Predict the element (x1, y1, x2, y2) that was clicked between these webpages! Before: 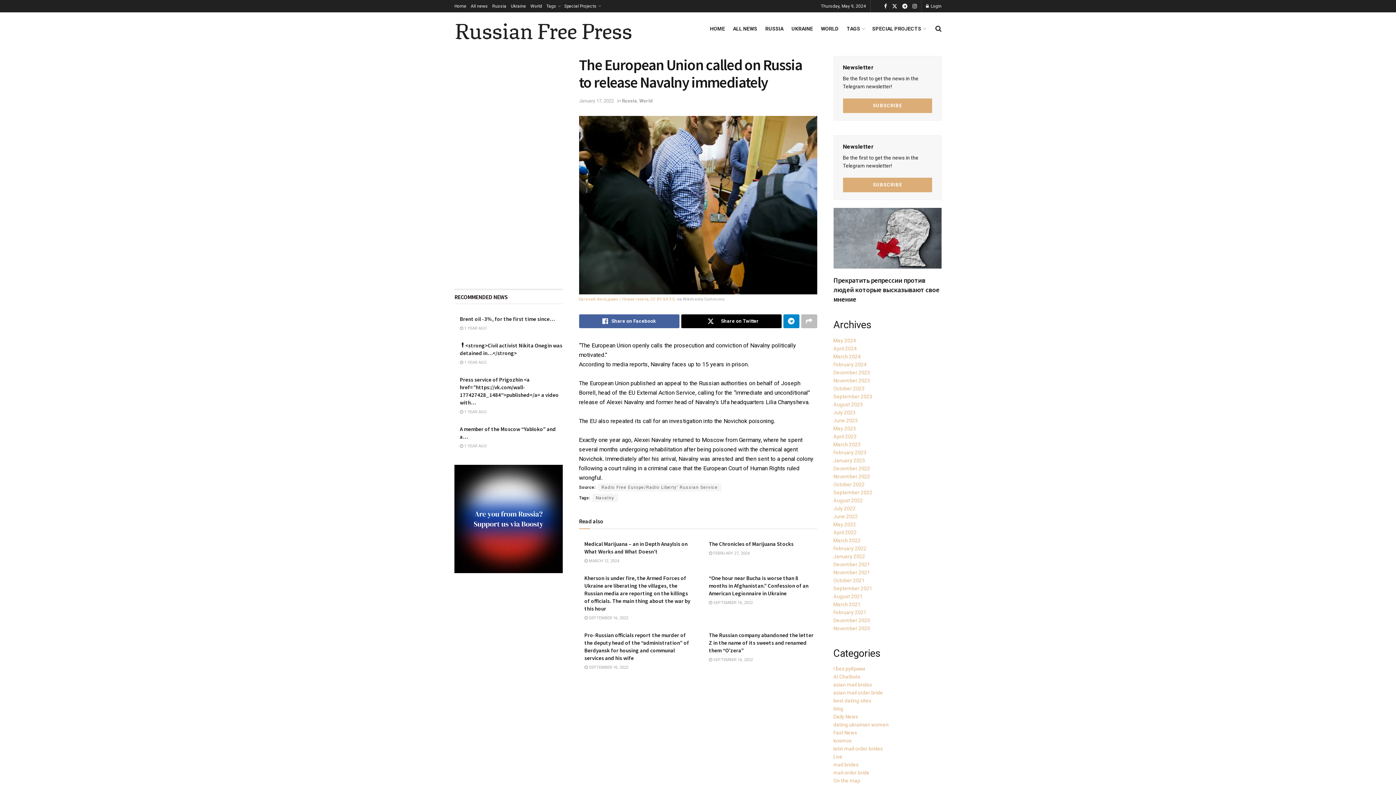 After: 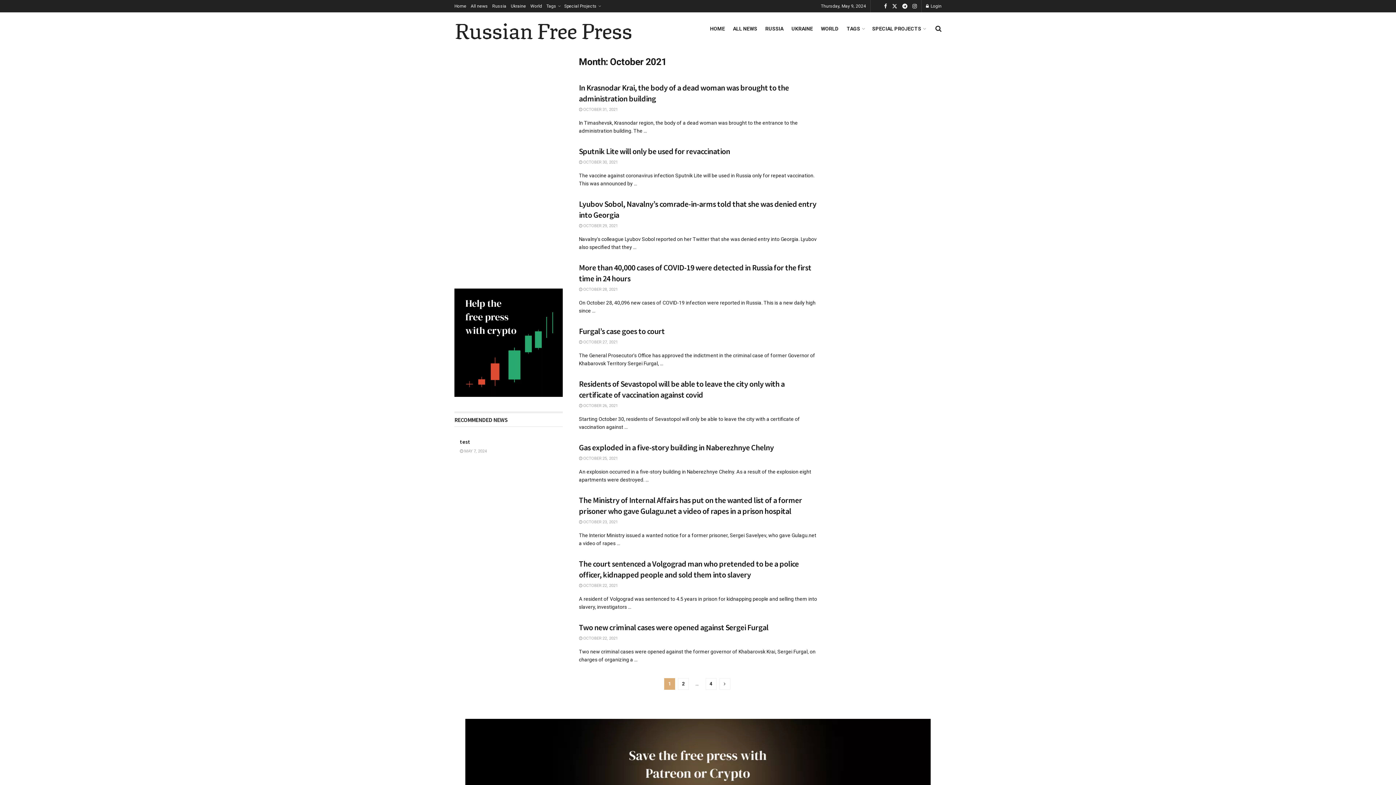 Action: label: October 2021 bbox: (833, 577, 864, 583)